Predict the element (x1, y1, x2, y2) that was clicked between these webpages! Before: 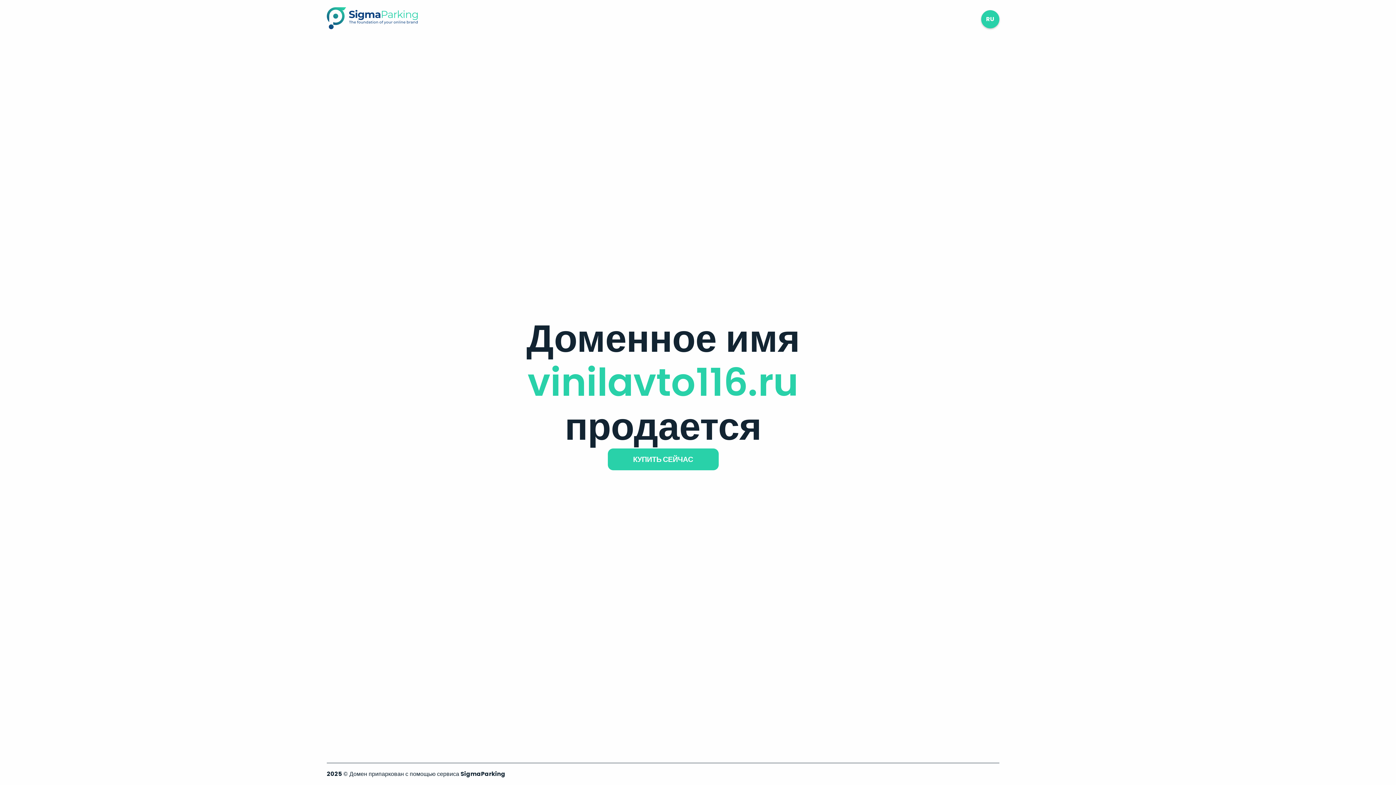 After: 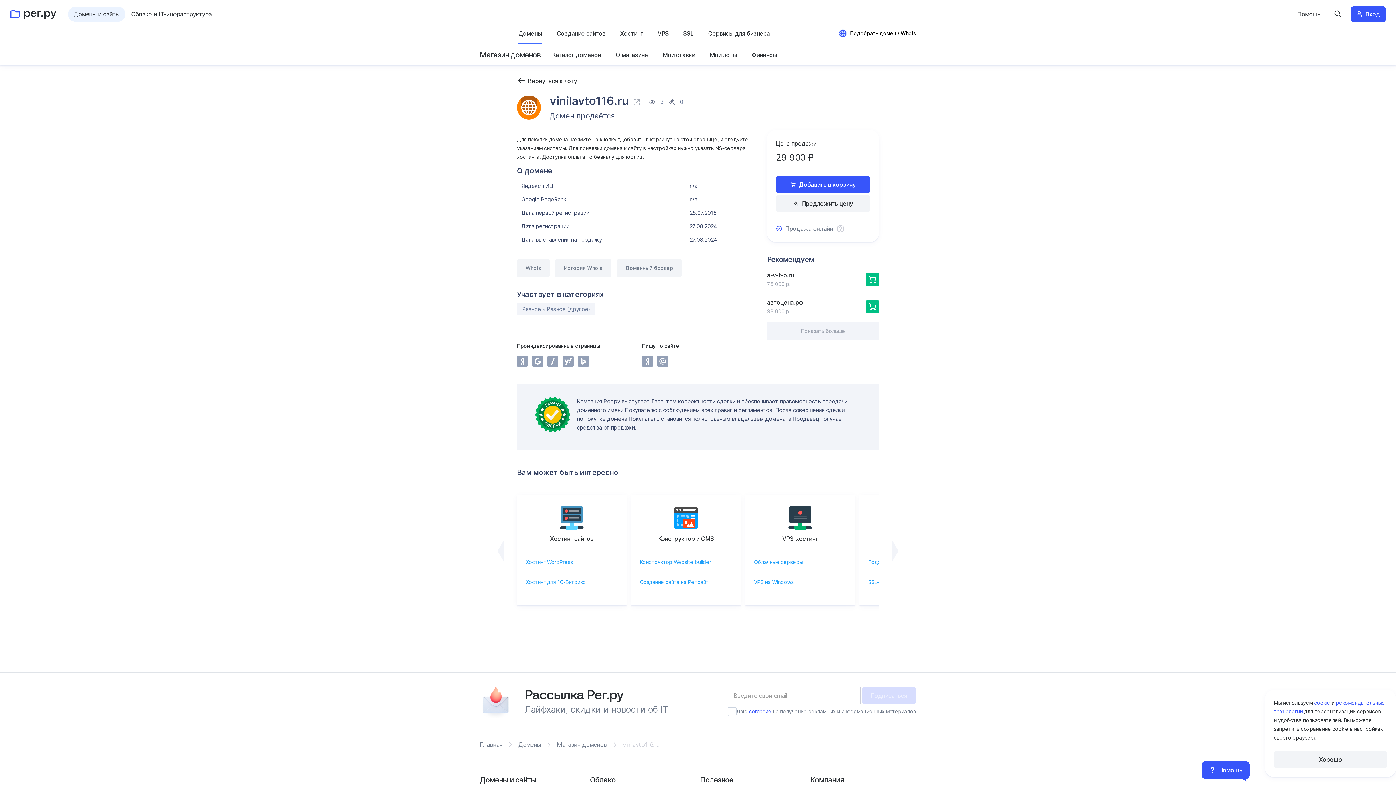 Action: label: КУПИТЬ СЕЙЧАС bbox: (607, 448, 718, 470)